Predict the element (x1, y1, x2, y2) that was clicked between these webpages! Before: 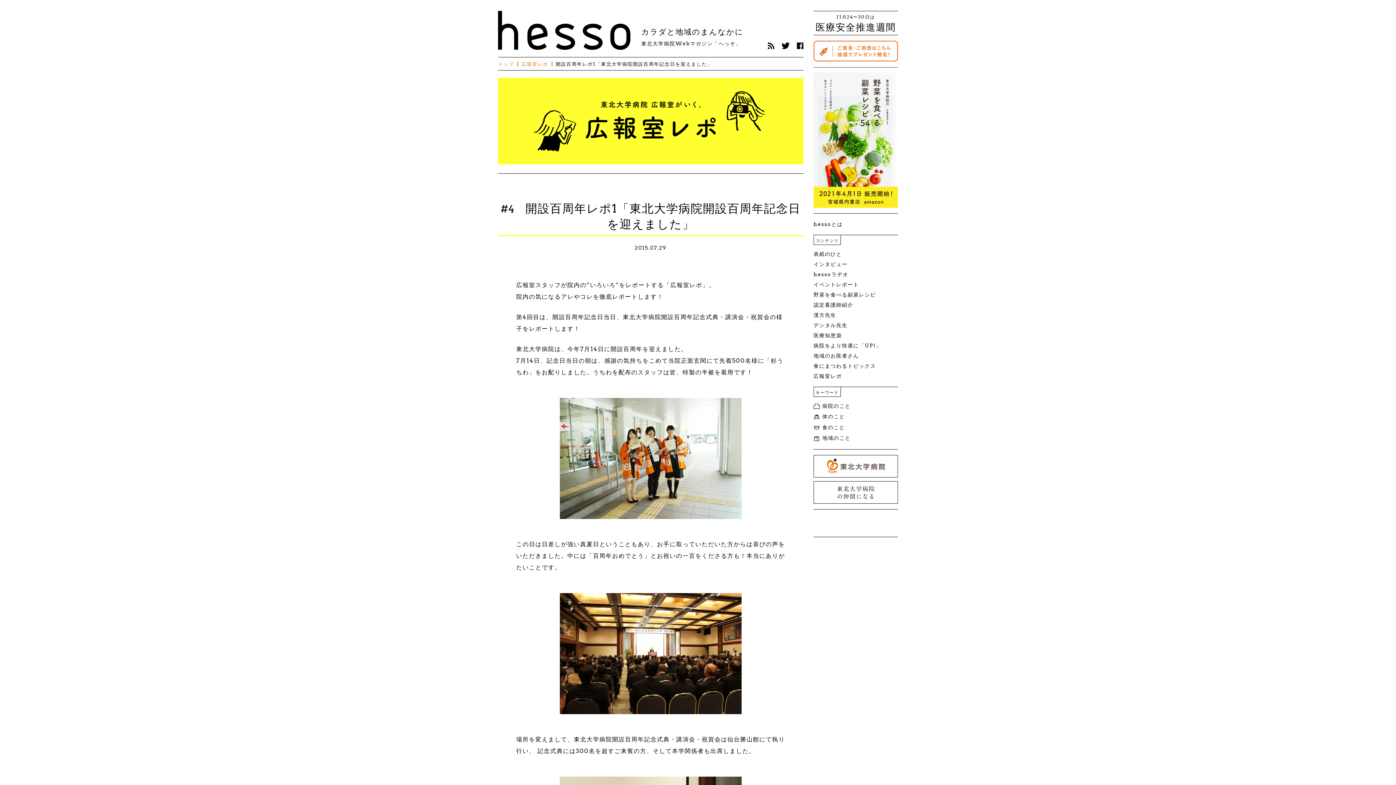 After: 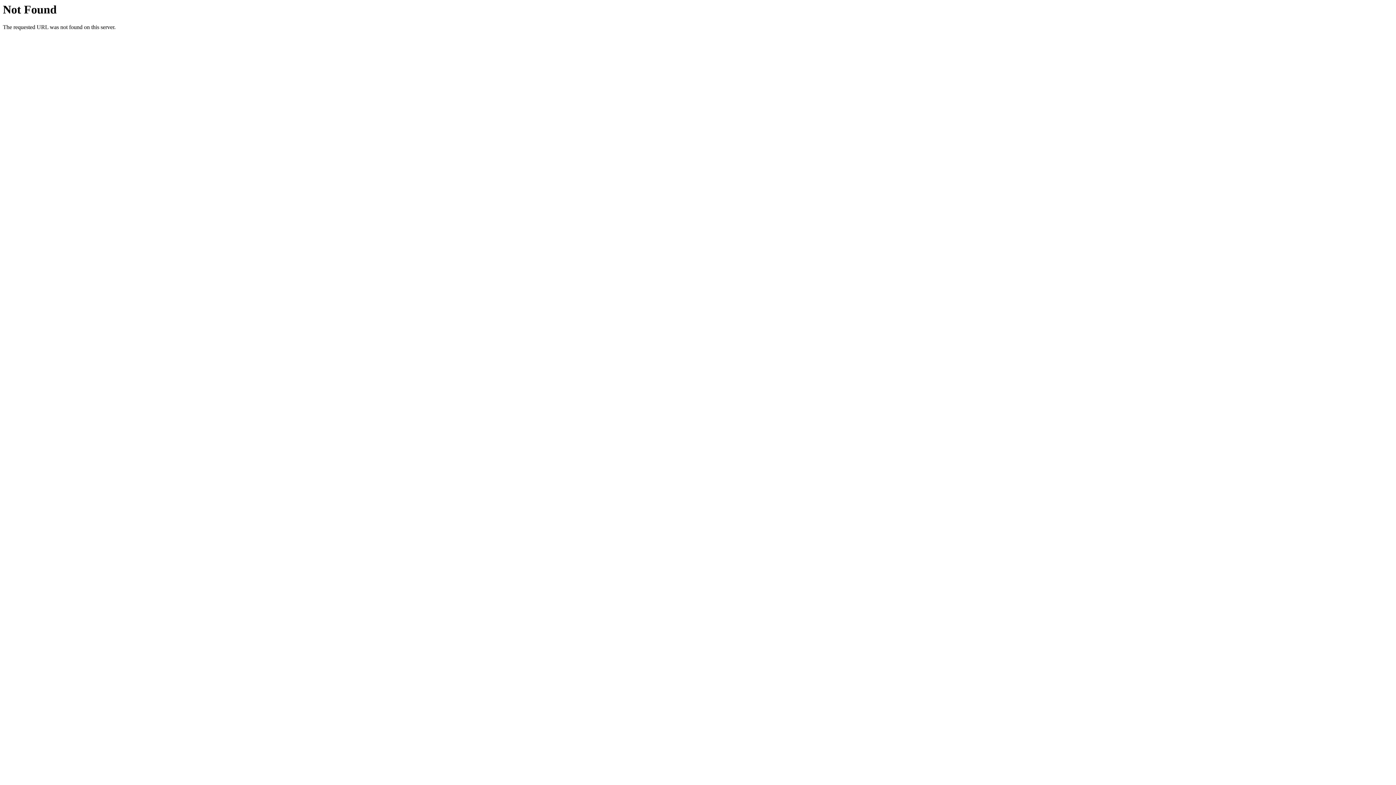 Action: bbox: (768, 41, 774, 48)